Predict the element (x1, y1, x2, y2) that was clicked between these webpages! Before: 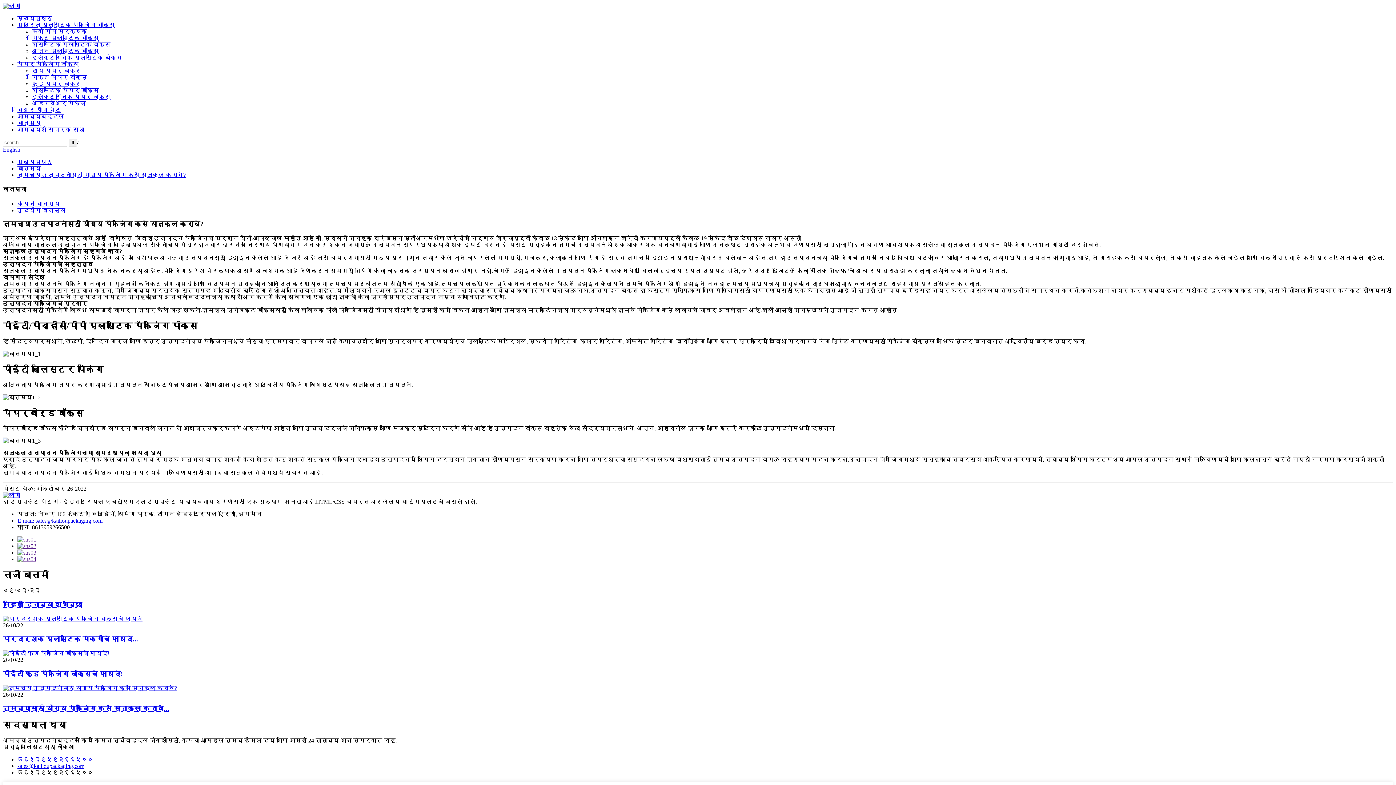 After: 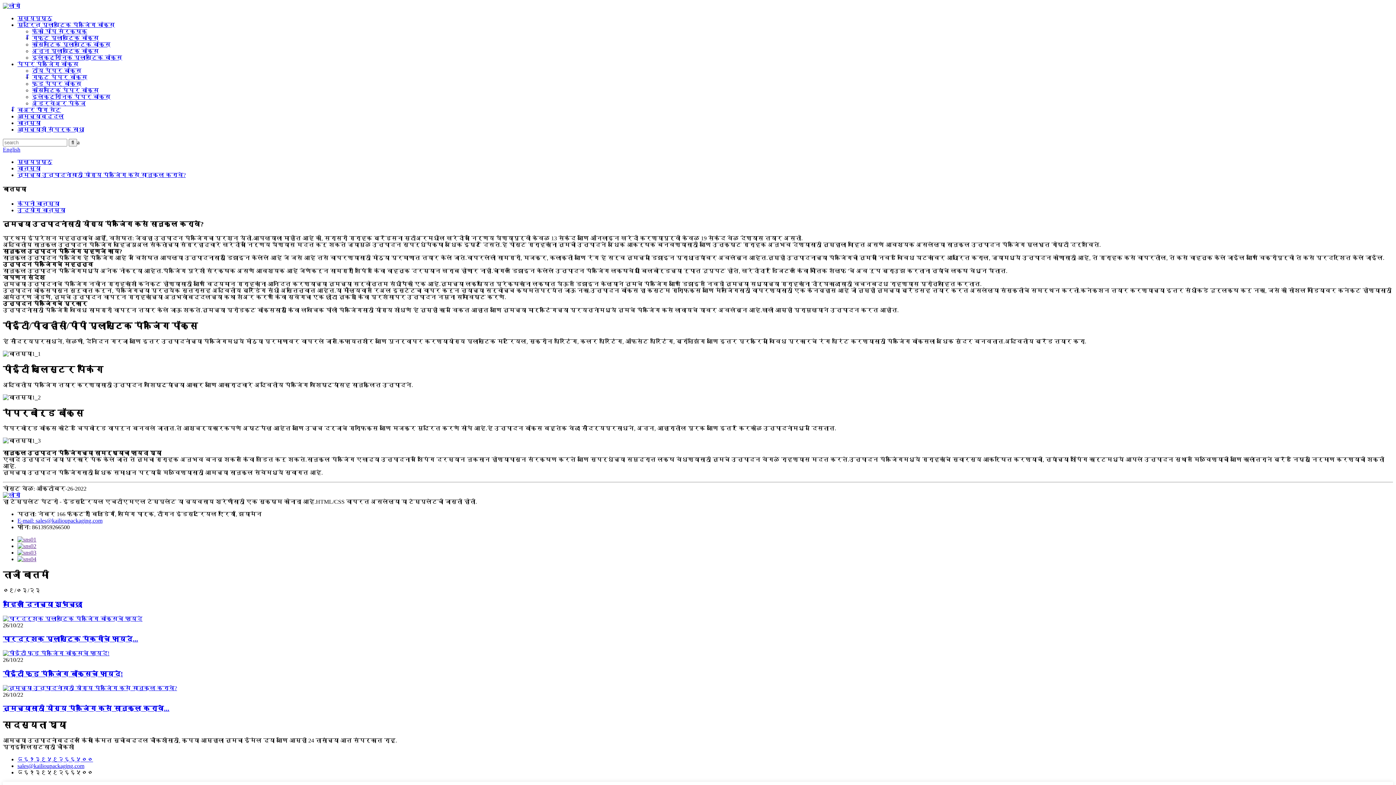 Action: bbox: (17, 172, 185, 178) label: तुमच्या उत्पादनांसाठी योग्य पॅकेजिंग कसे सानुकूल करावे?